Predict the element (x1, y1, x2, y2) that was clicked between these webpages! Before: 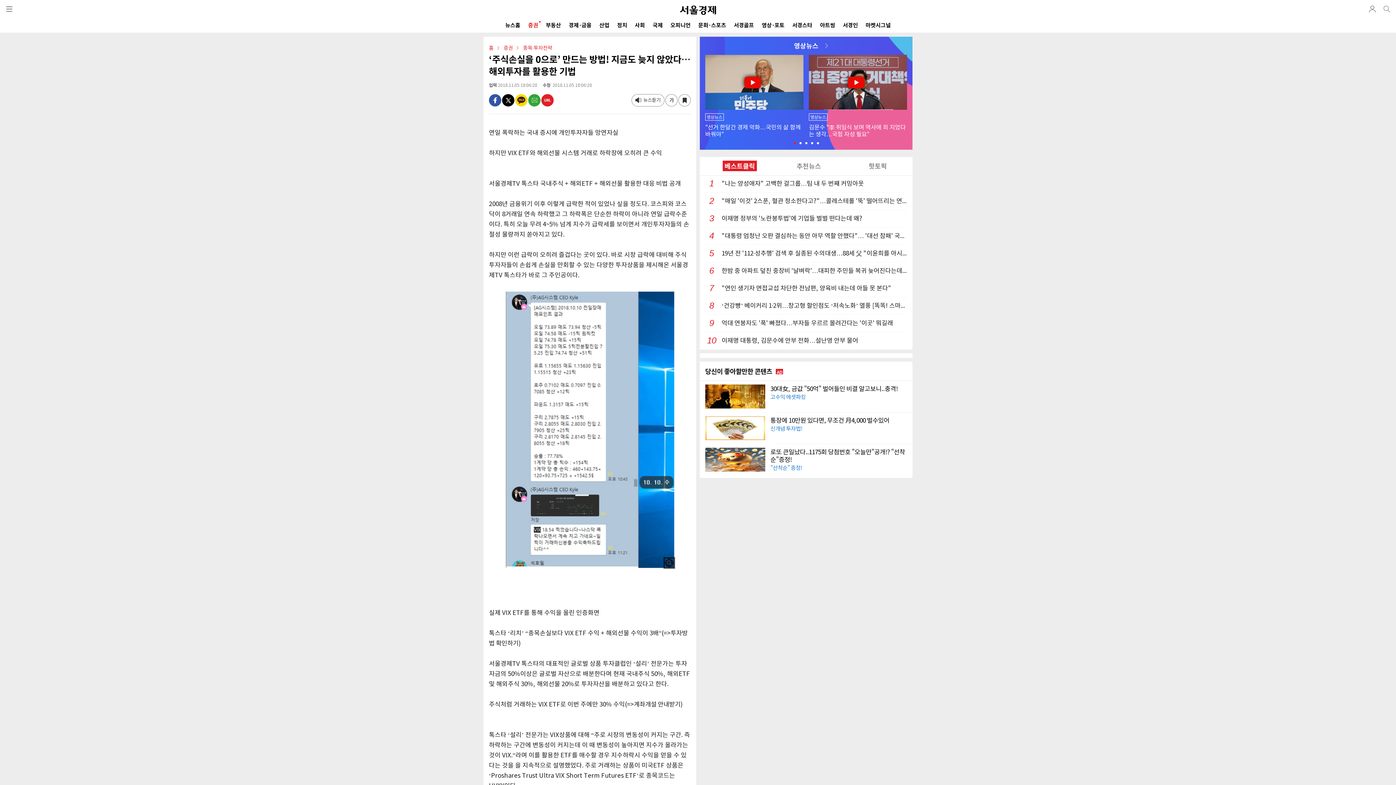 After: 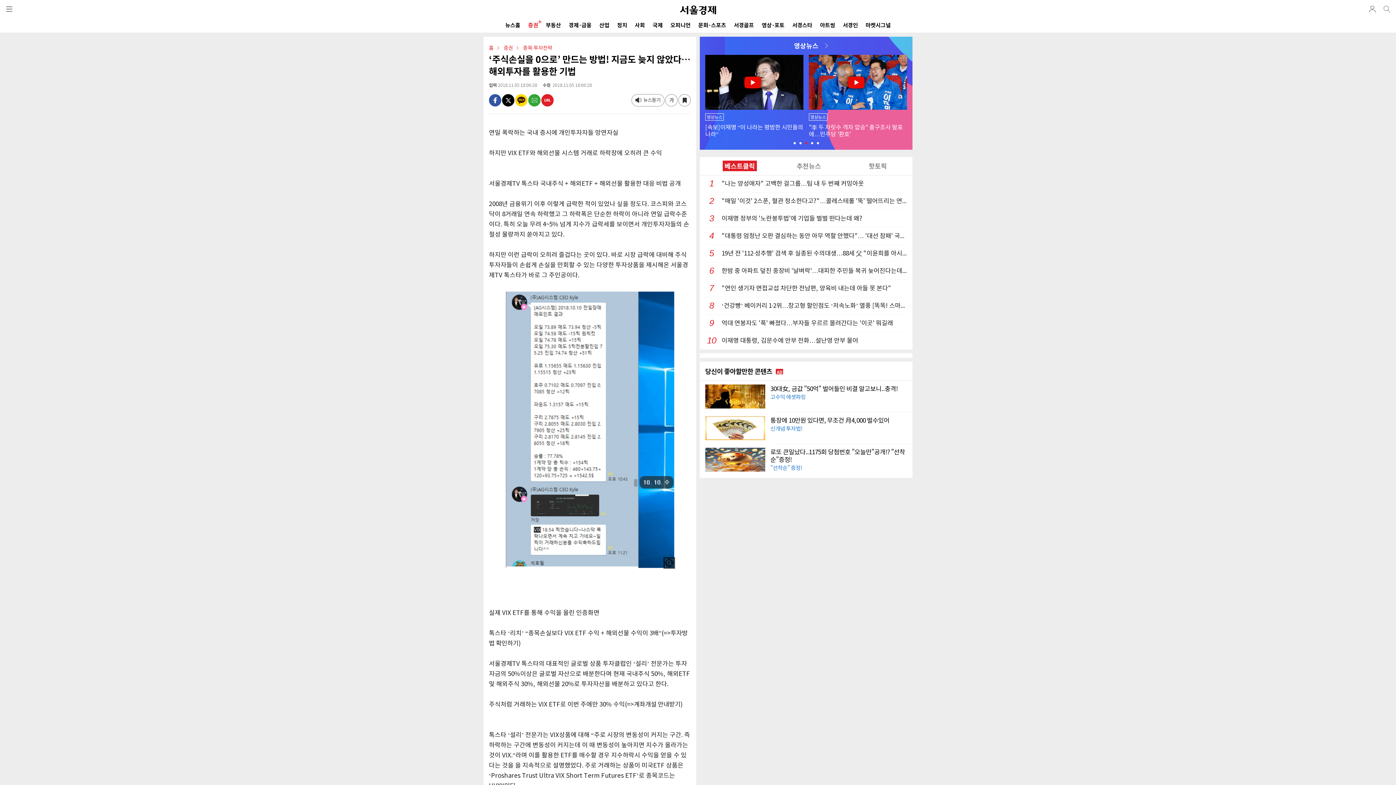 Action: label: Go to slide 3 bbox: (805, 142, 807, 144)